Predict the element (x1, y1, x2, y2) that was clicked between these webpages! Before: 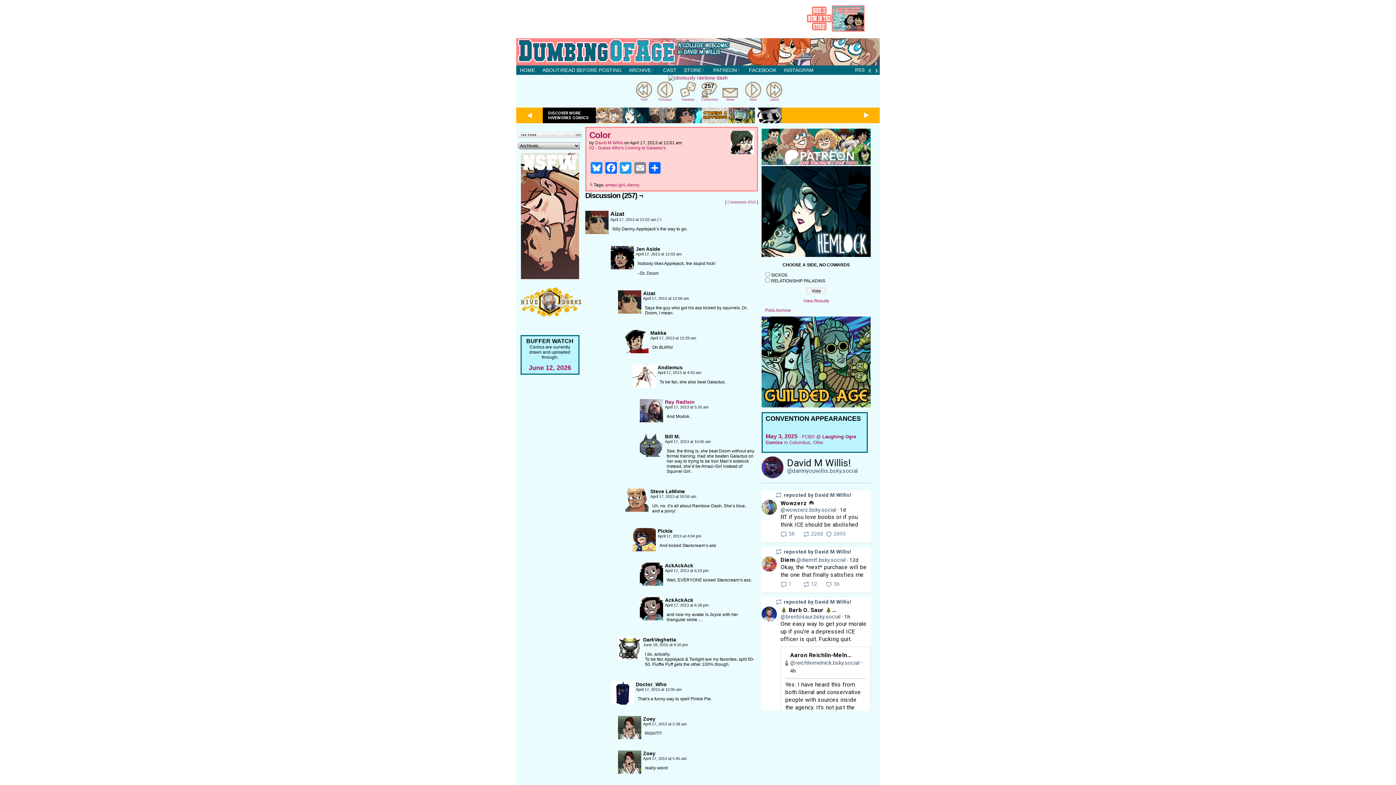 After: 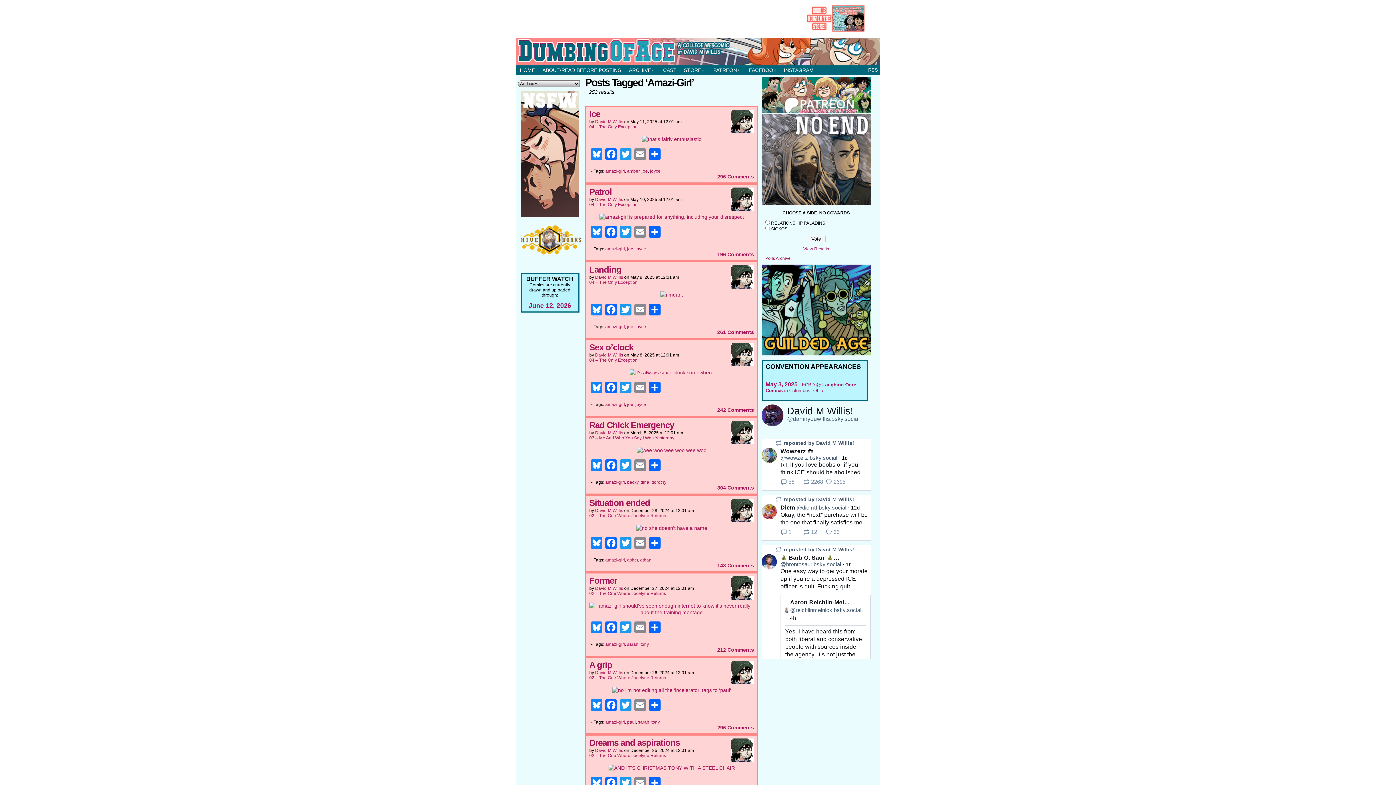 Action: label: amazi-girl bbox: (605, 182, 625, 187)